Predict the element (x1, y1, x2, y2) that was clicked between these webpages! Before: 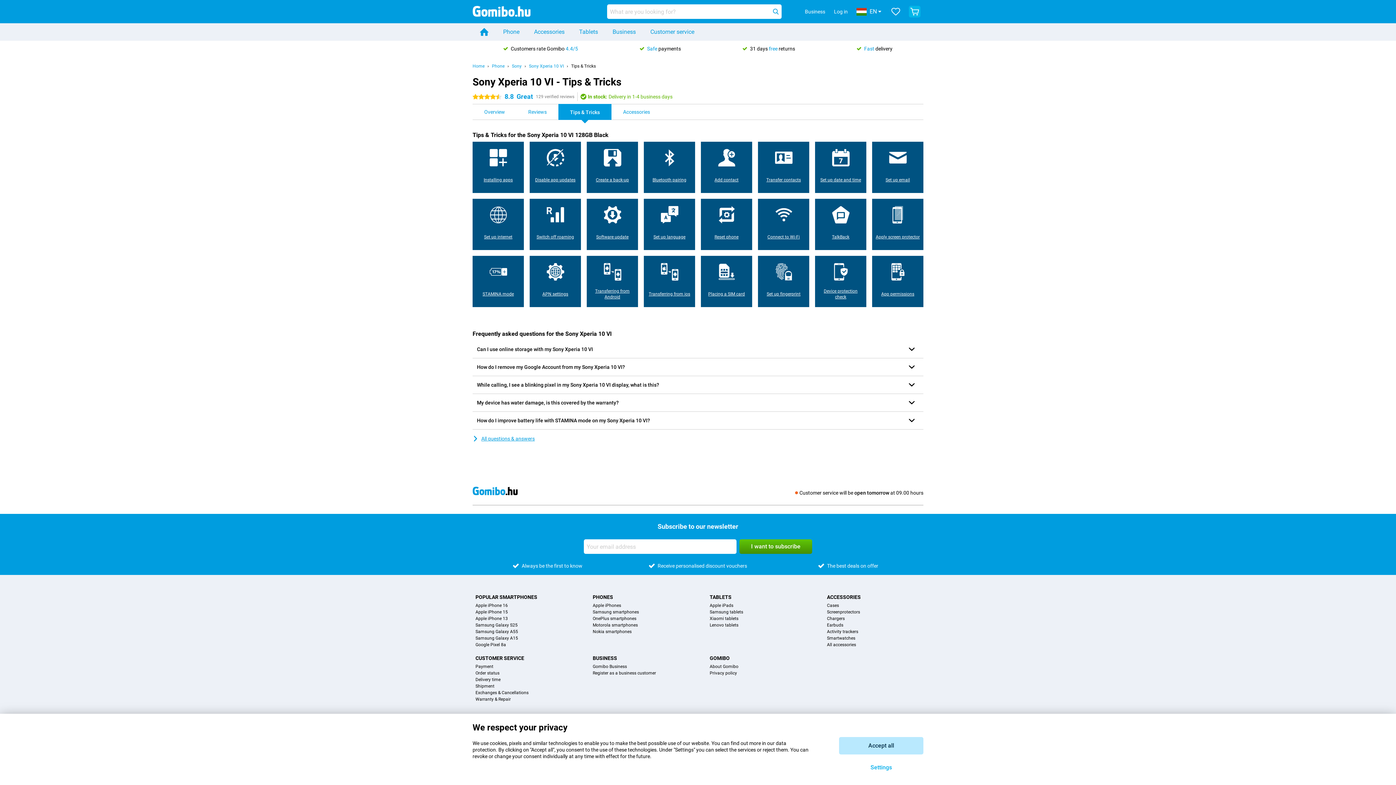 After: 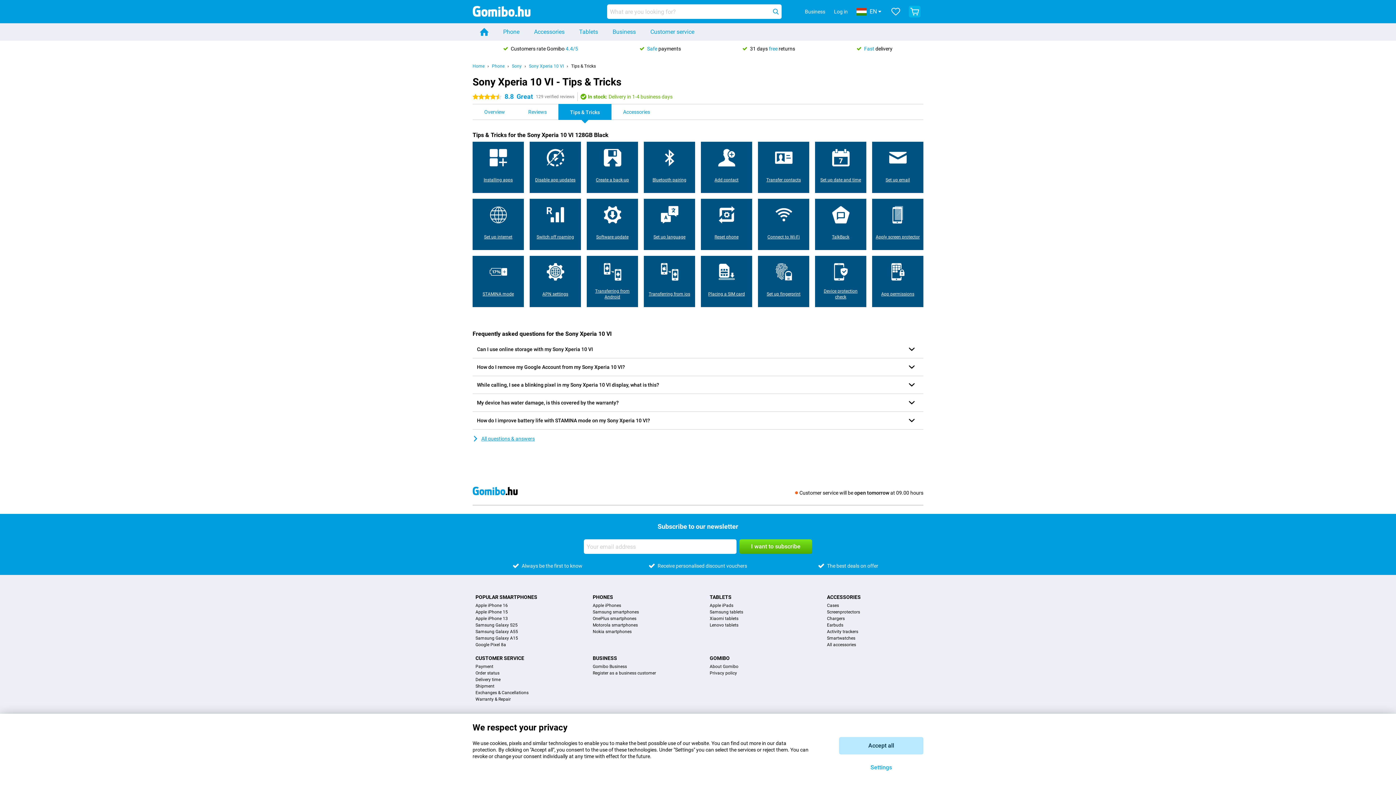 Action: label: I want to subscribe bbox: (739, 539, 812, 554)